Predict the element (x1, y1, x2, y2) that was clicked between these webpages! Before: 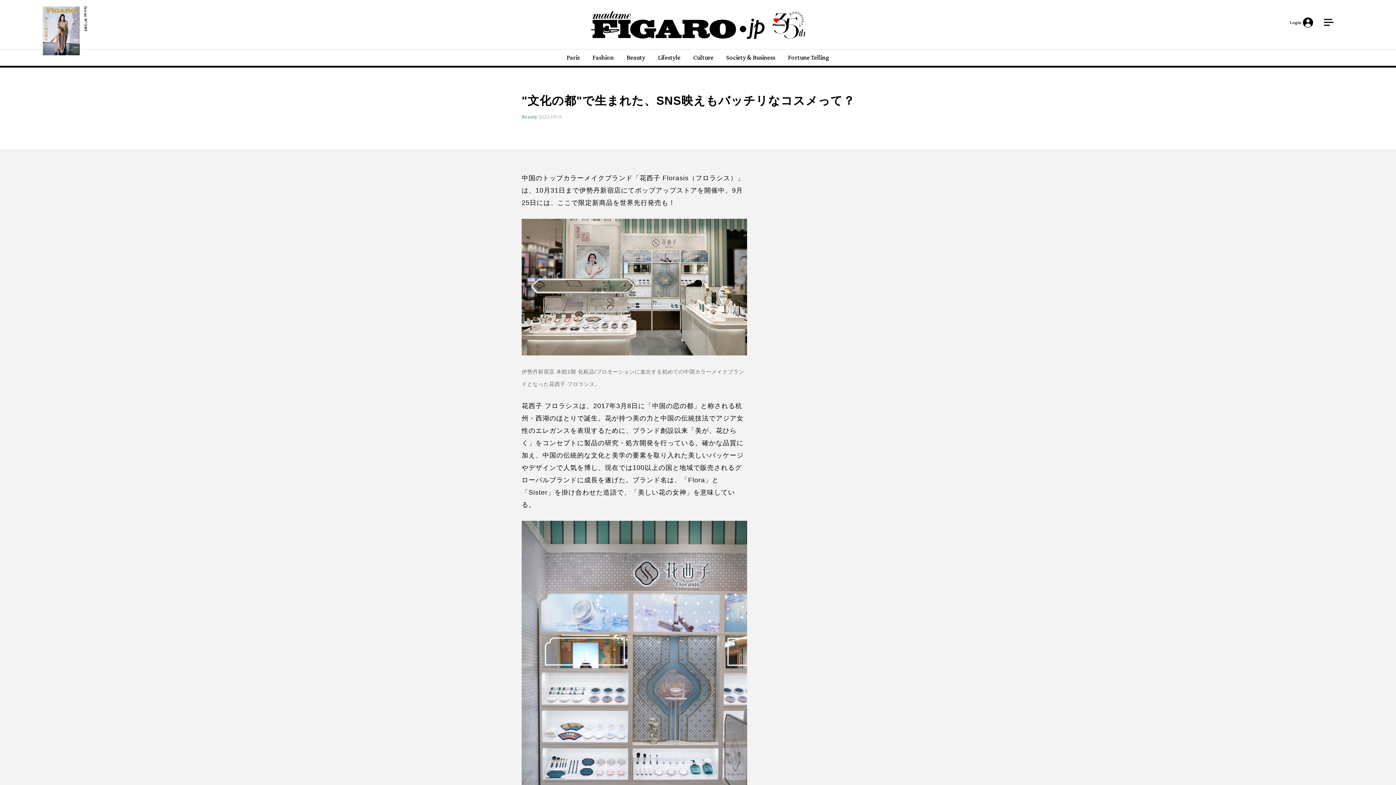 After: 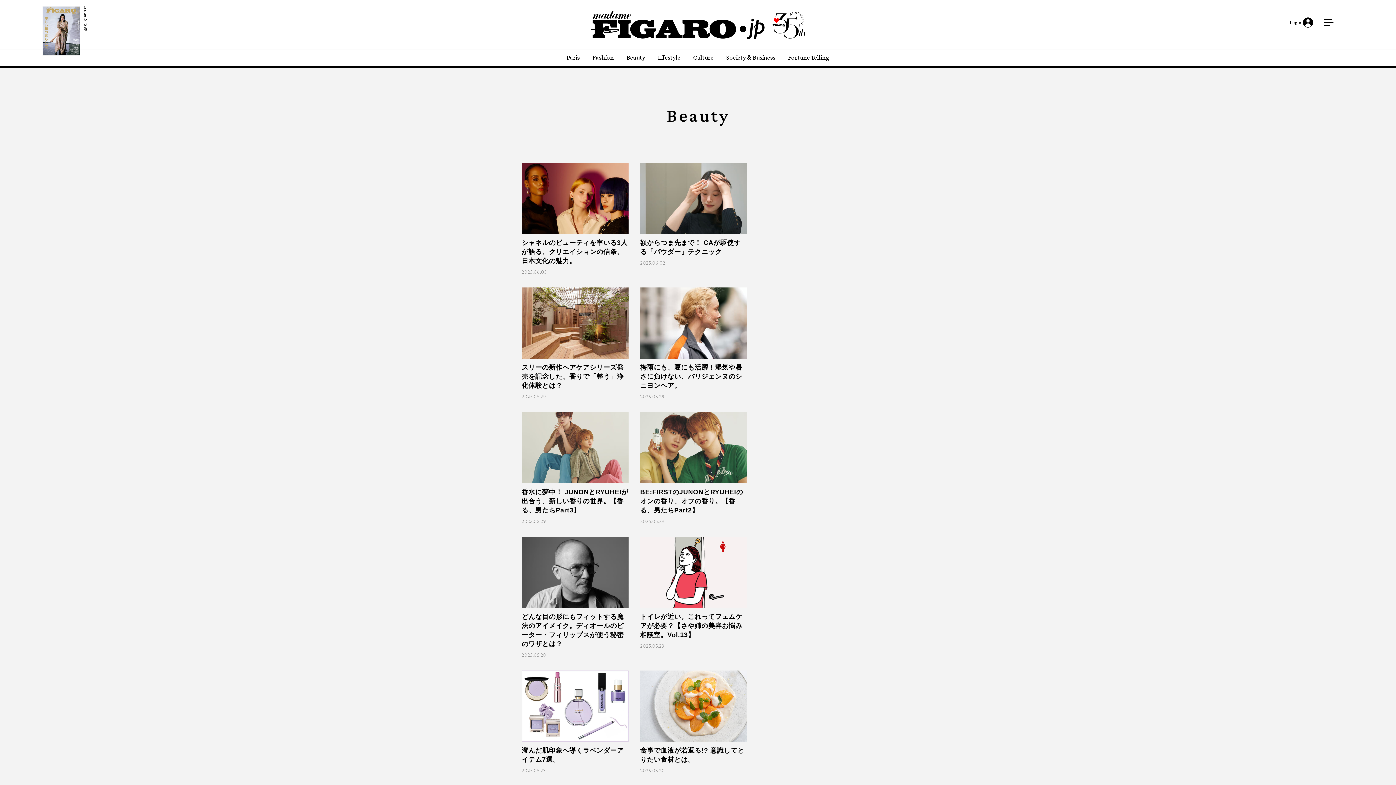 Action: bbox: (521, 113, 537, 119) label: Beauty